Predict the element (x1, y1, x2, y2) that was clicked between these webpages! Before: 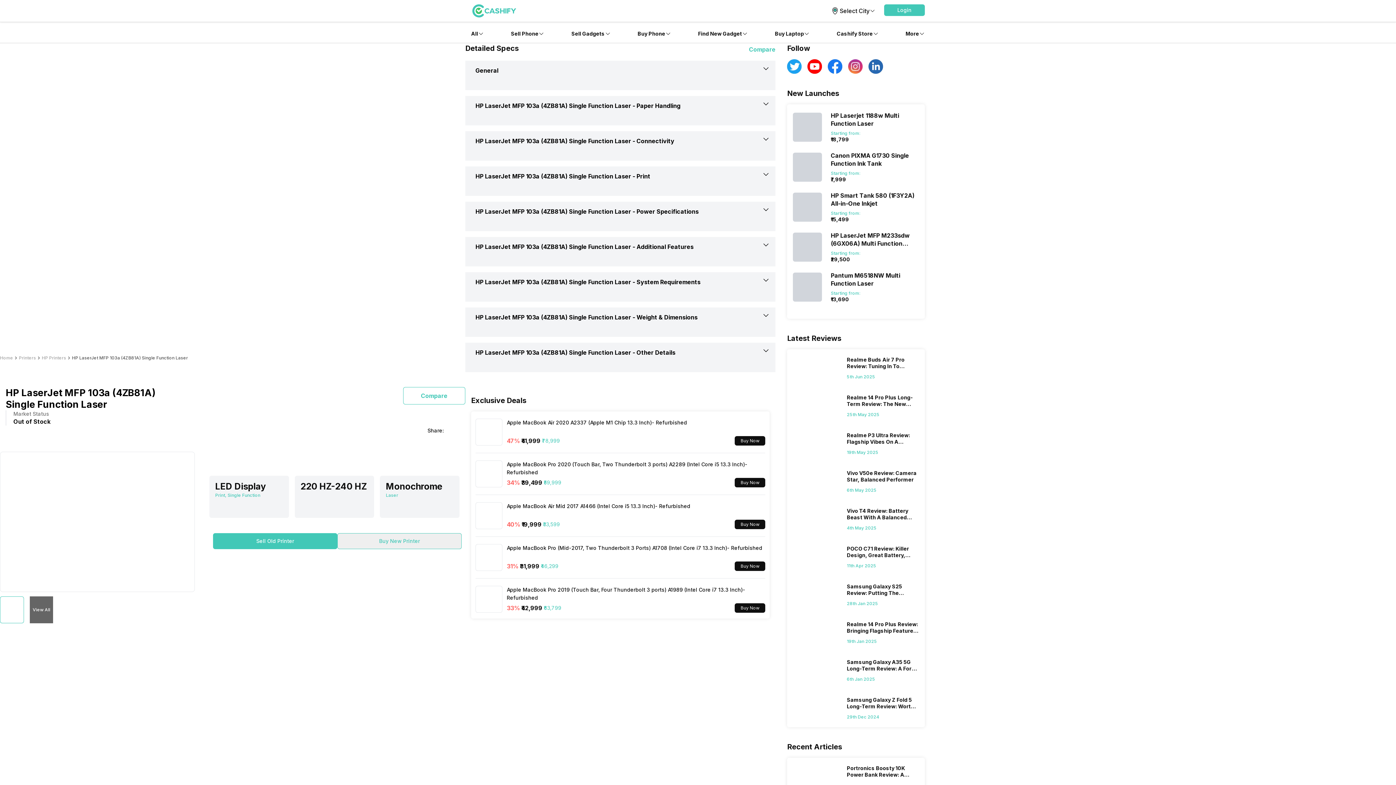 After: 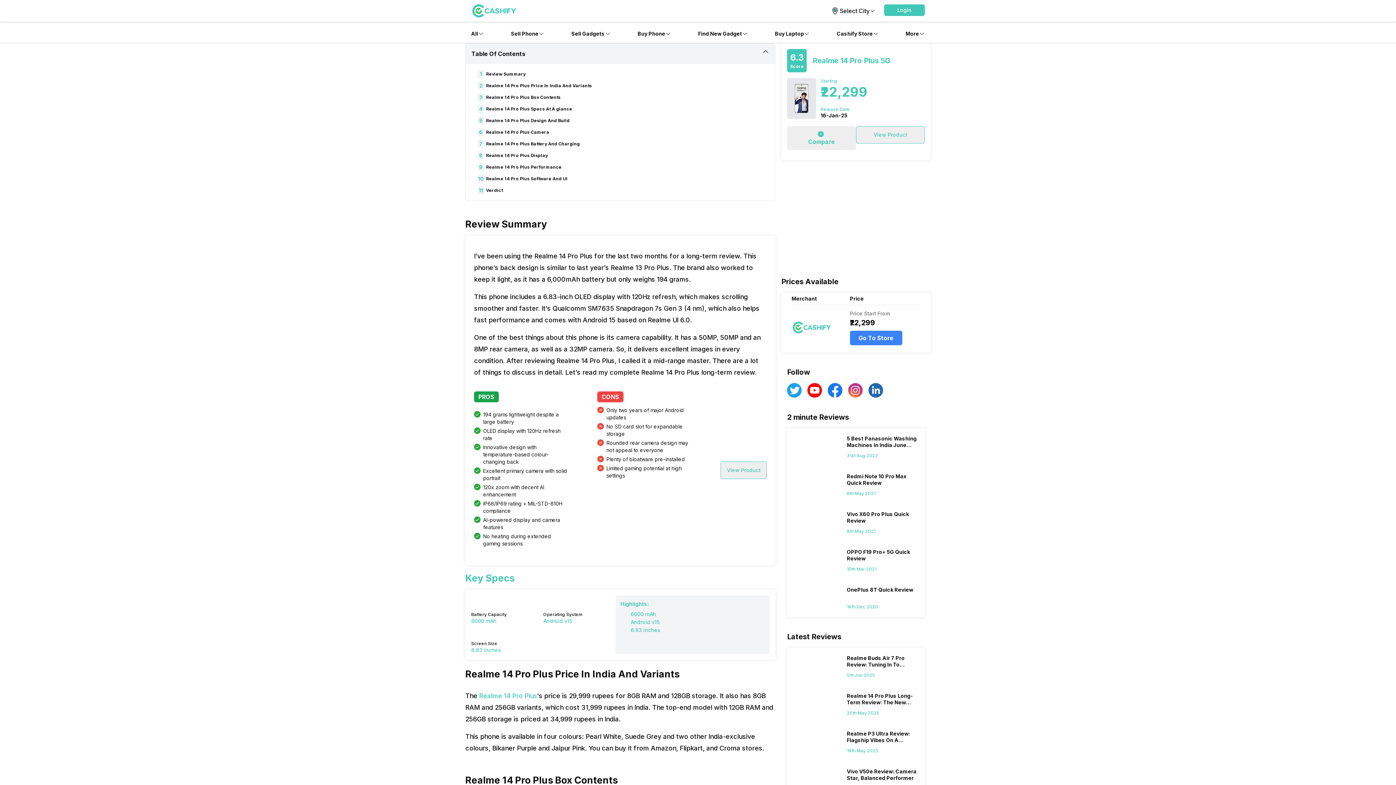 Action: label: Realme 14 Pro Plus Long-Term Review: The New Mid-Range Master? bbox: (847, 394, 919, 410)